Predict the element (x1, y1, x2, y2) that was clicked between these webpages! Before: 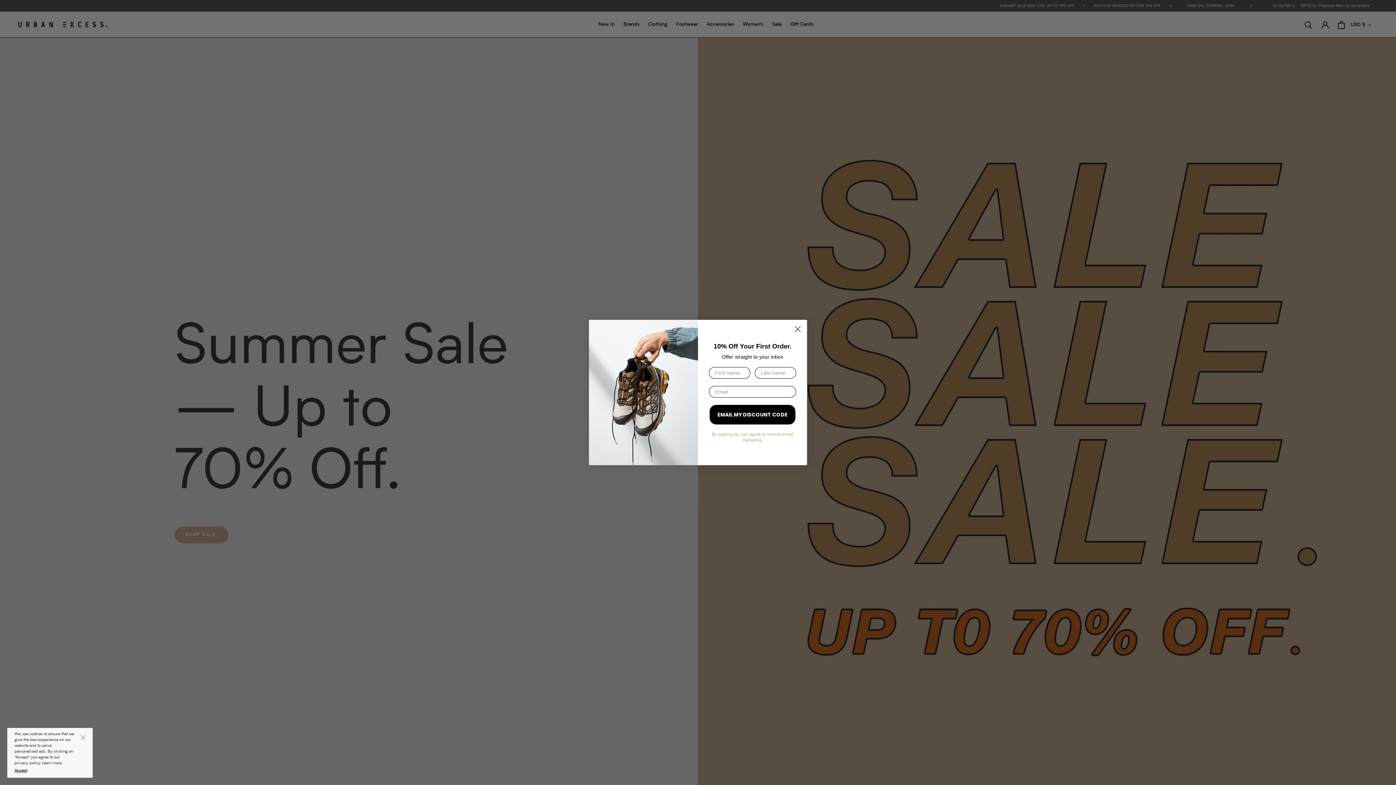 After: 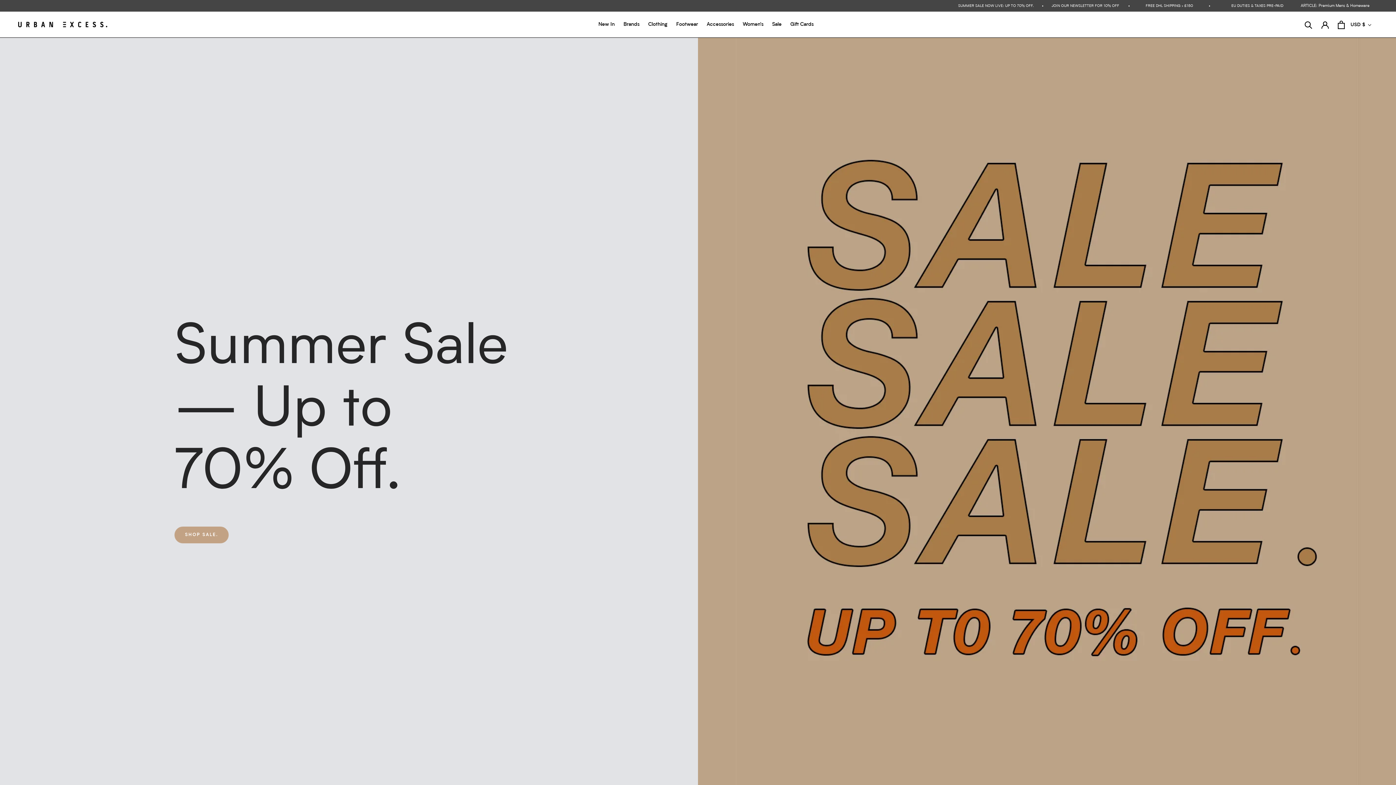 Action: bbox: (14, 768, 27, 774) label: Accept